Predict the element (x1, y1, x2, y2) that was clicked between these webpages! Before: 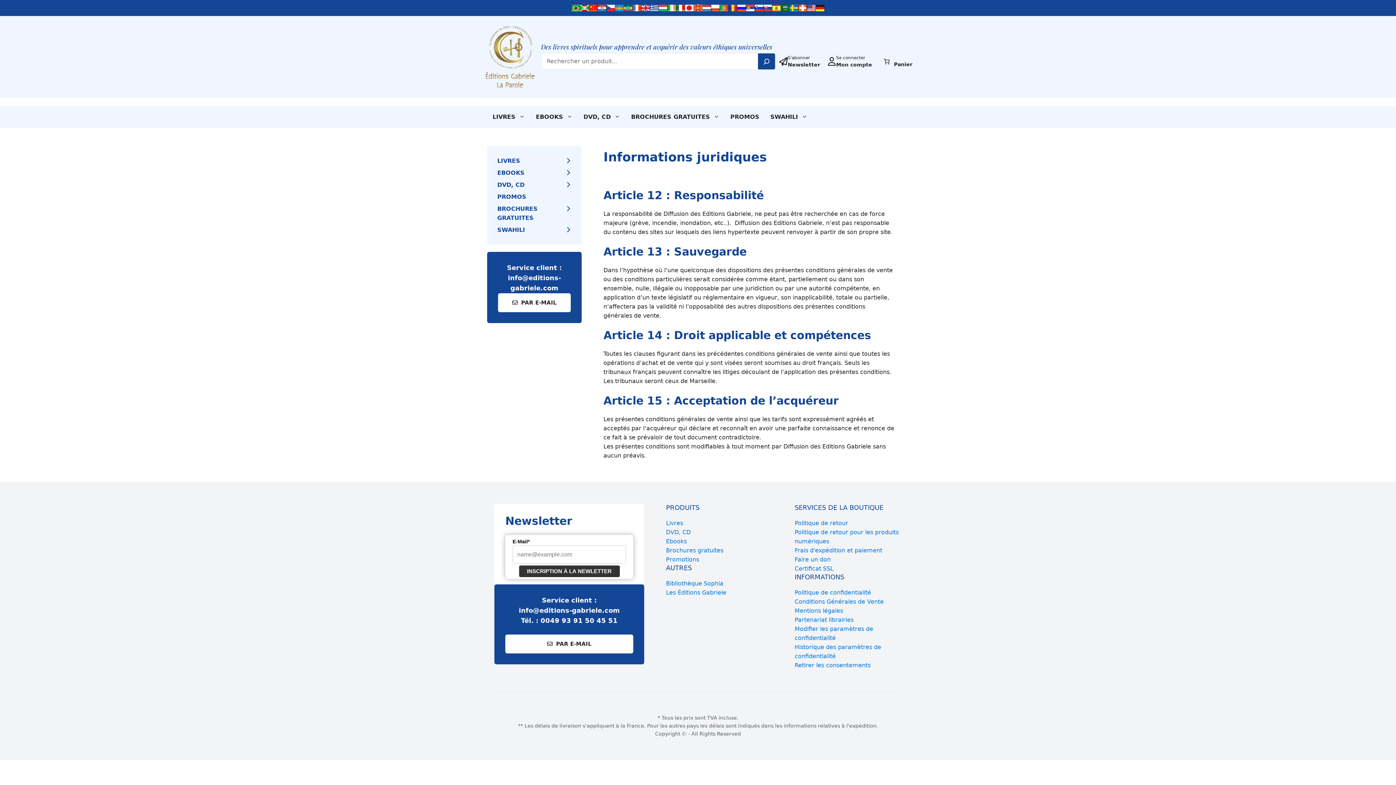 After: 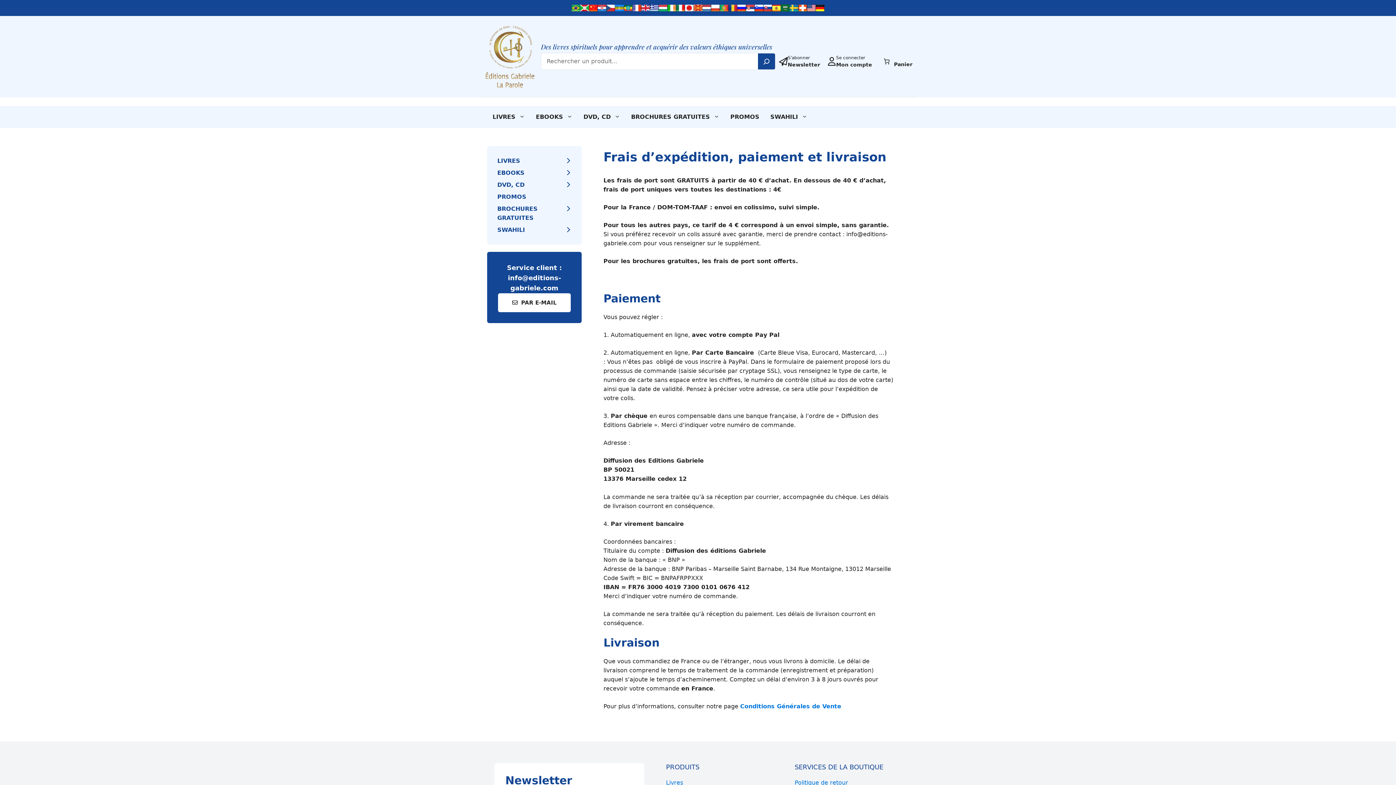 Action: bbox: (794, 546, 882, 555) label: Frais d'expédition et paiement